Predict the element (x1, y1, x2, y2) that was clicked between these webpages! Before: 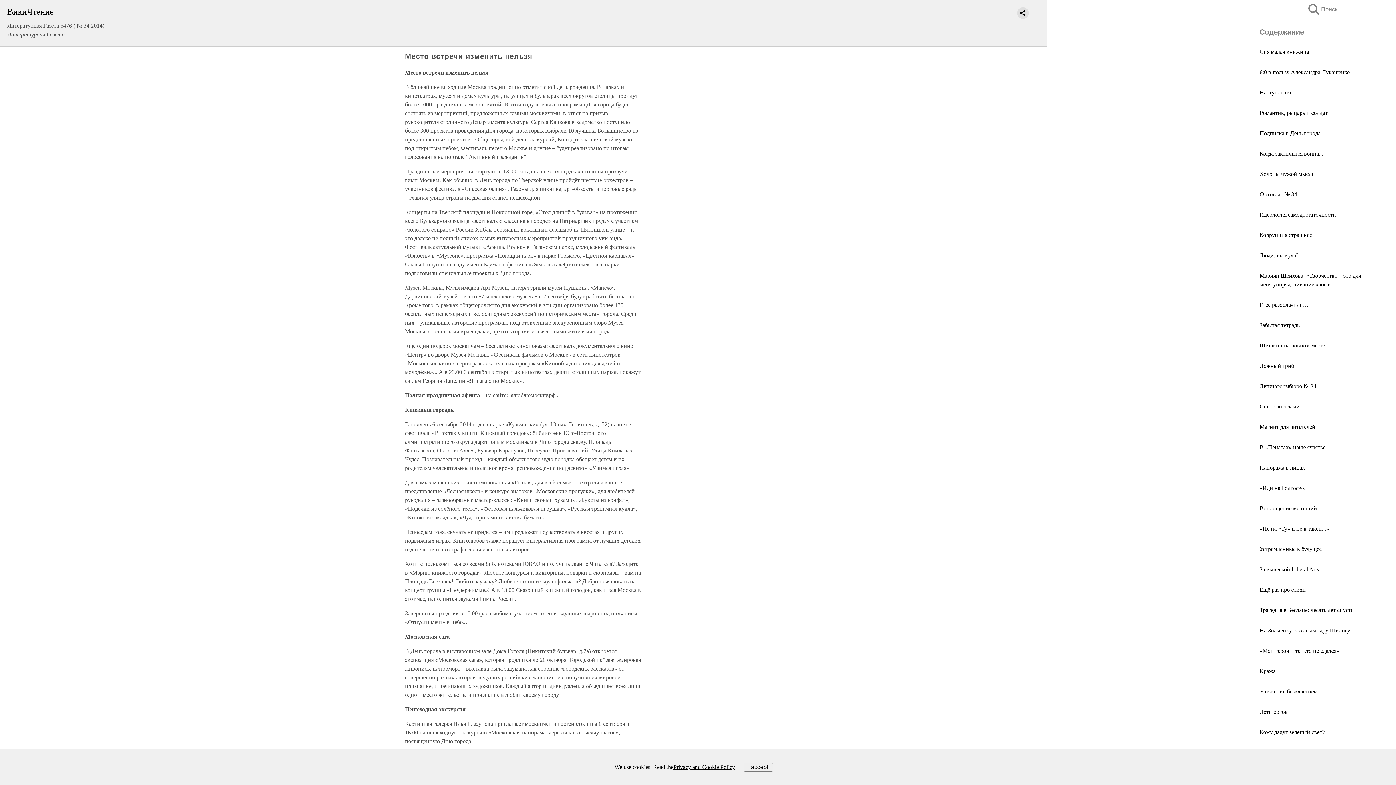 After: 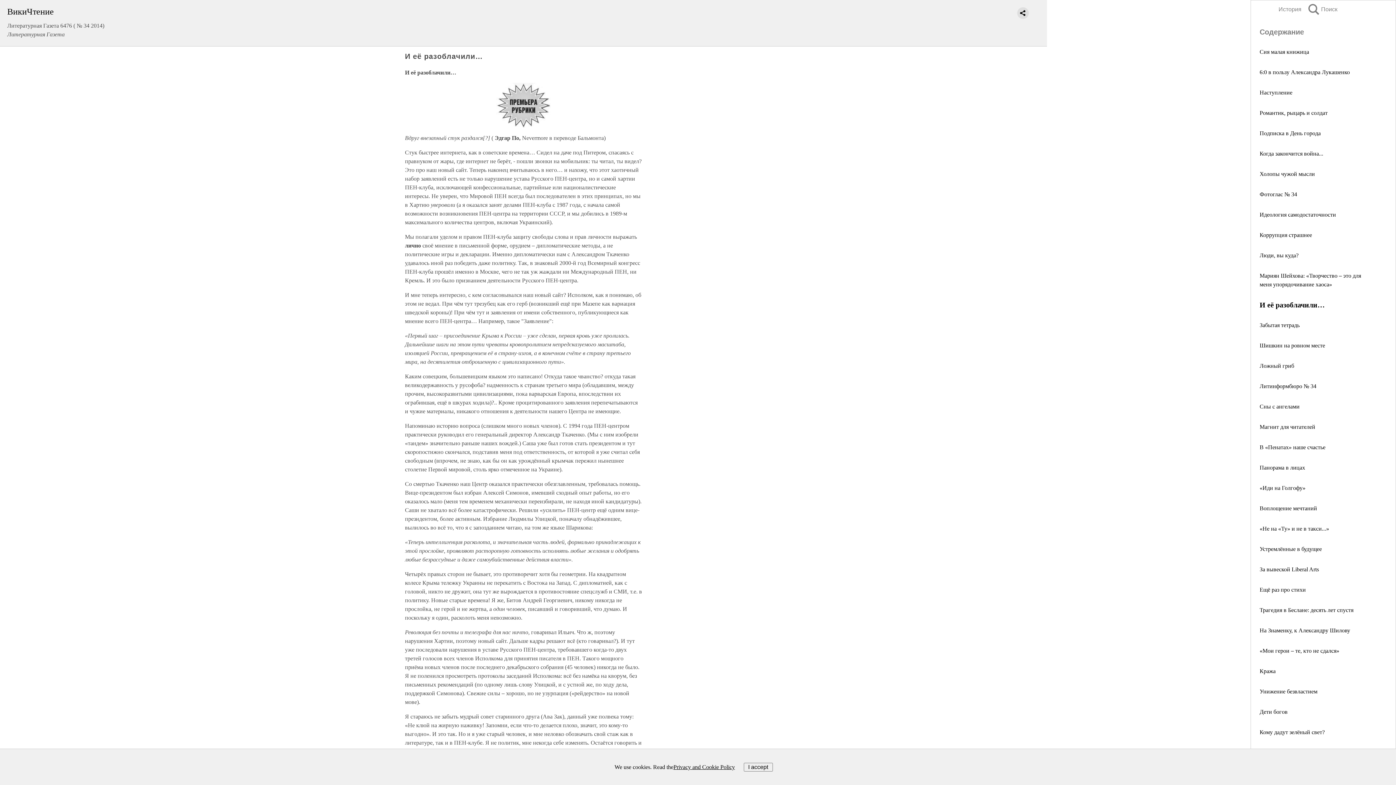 Action: label: И её разоблачили… bbox: (1260, 301, 1309, 308)